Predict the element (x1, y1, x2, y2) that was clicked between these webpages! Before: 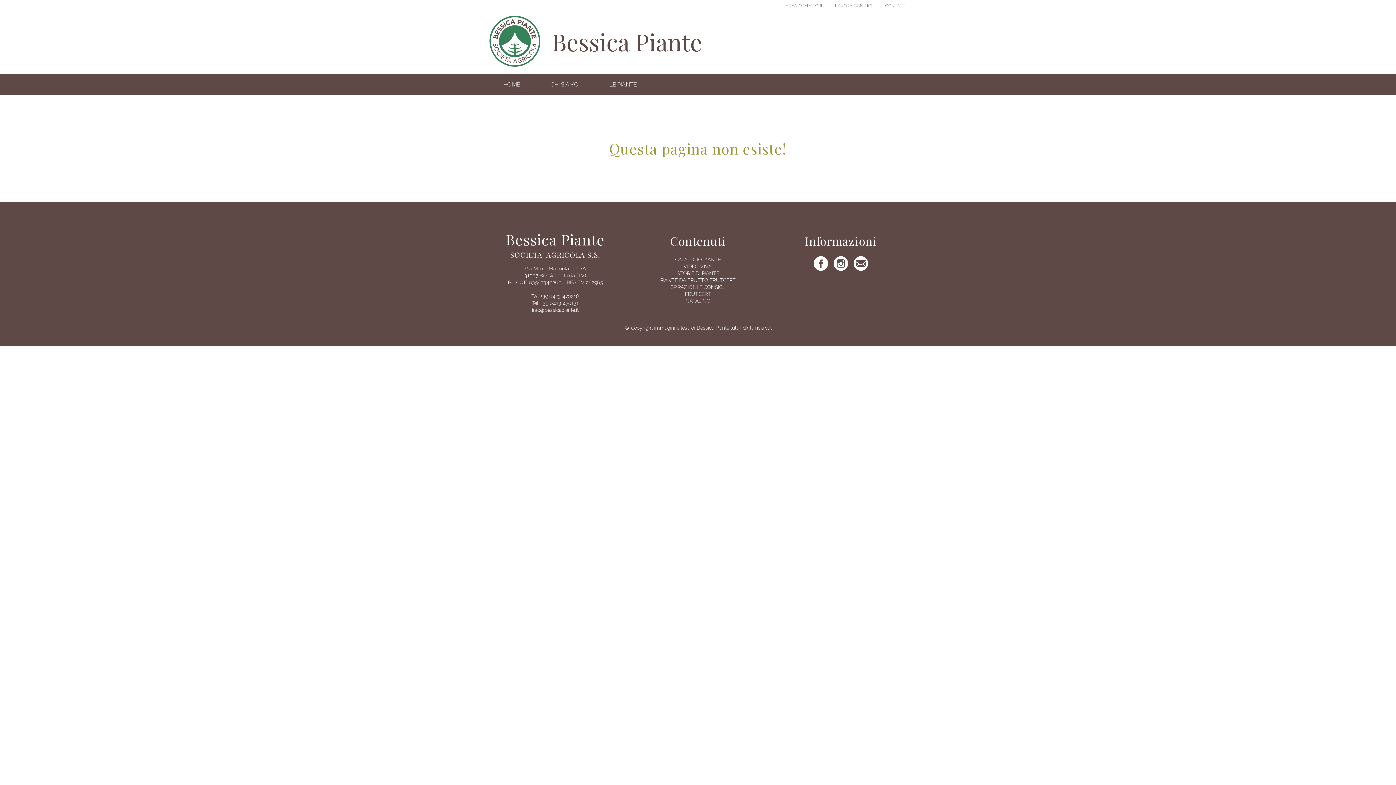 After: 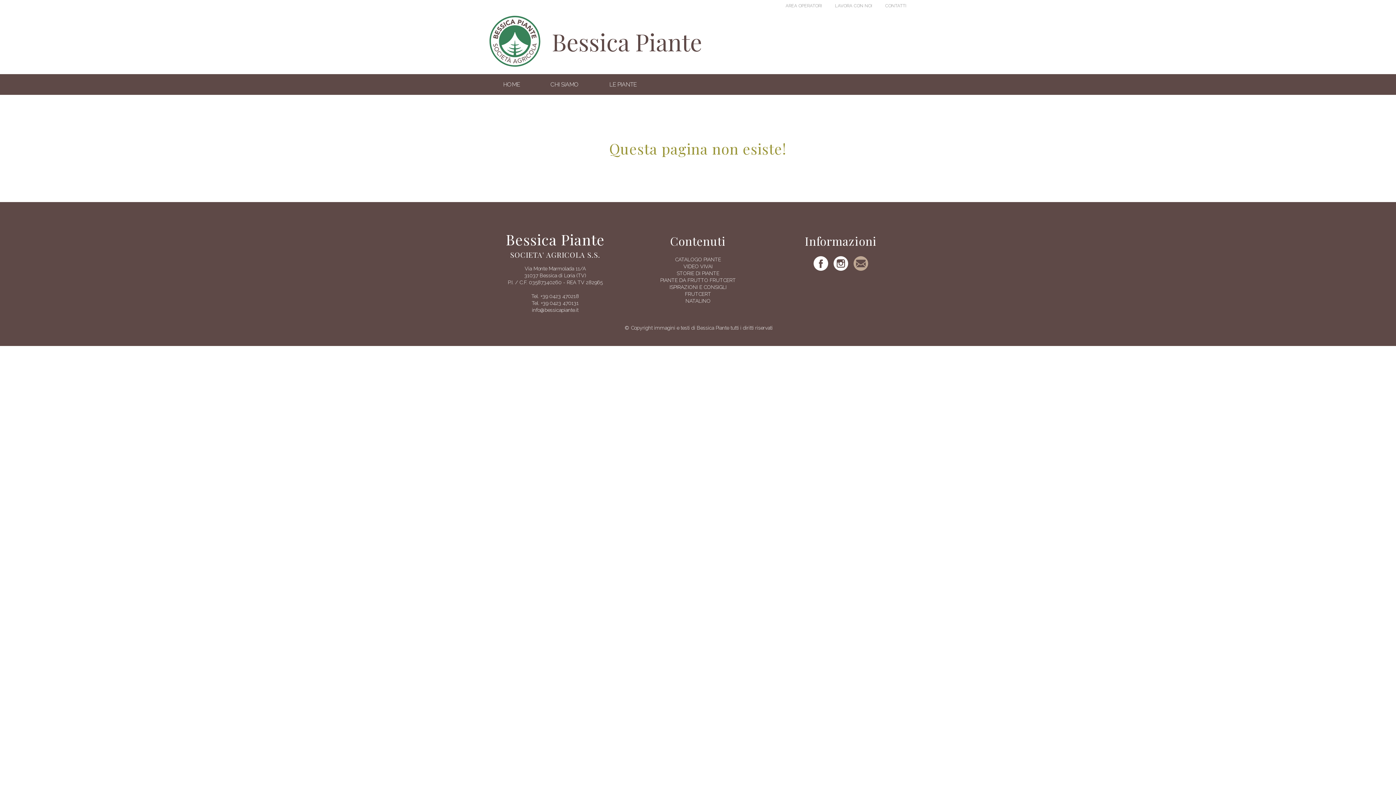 Action: bbox: (853, 256, 868, 270)